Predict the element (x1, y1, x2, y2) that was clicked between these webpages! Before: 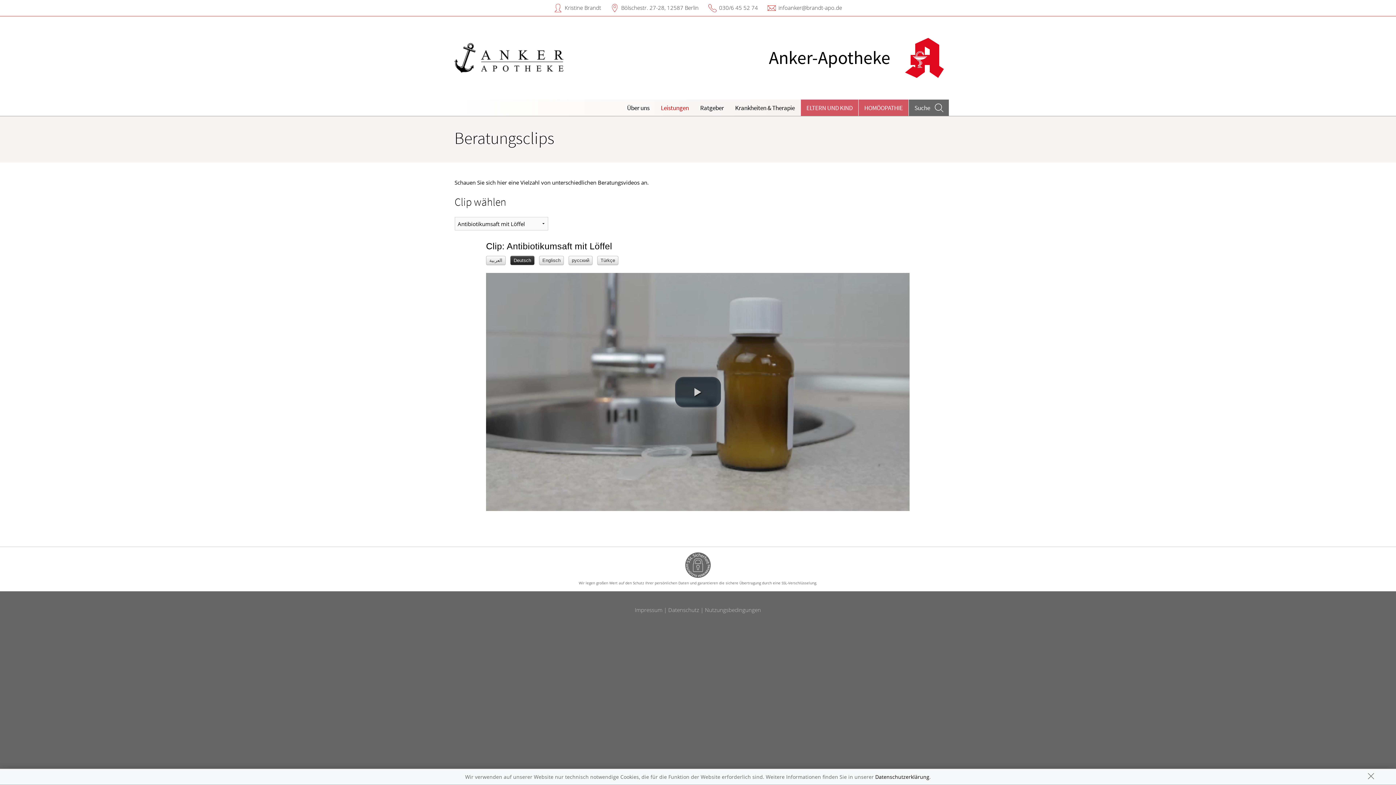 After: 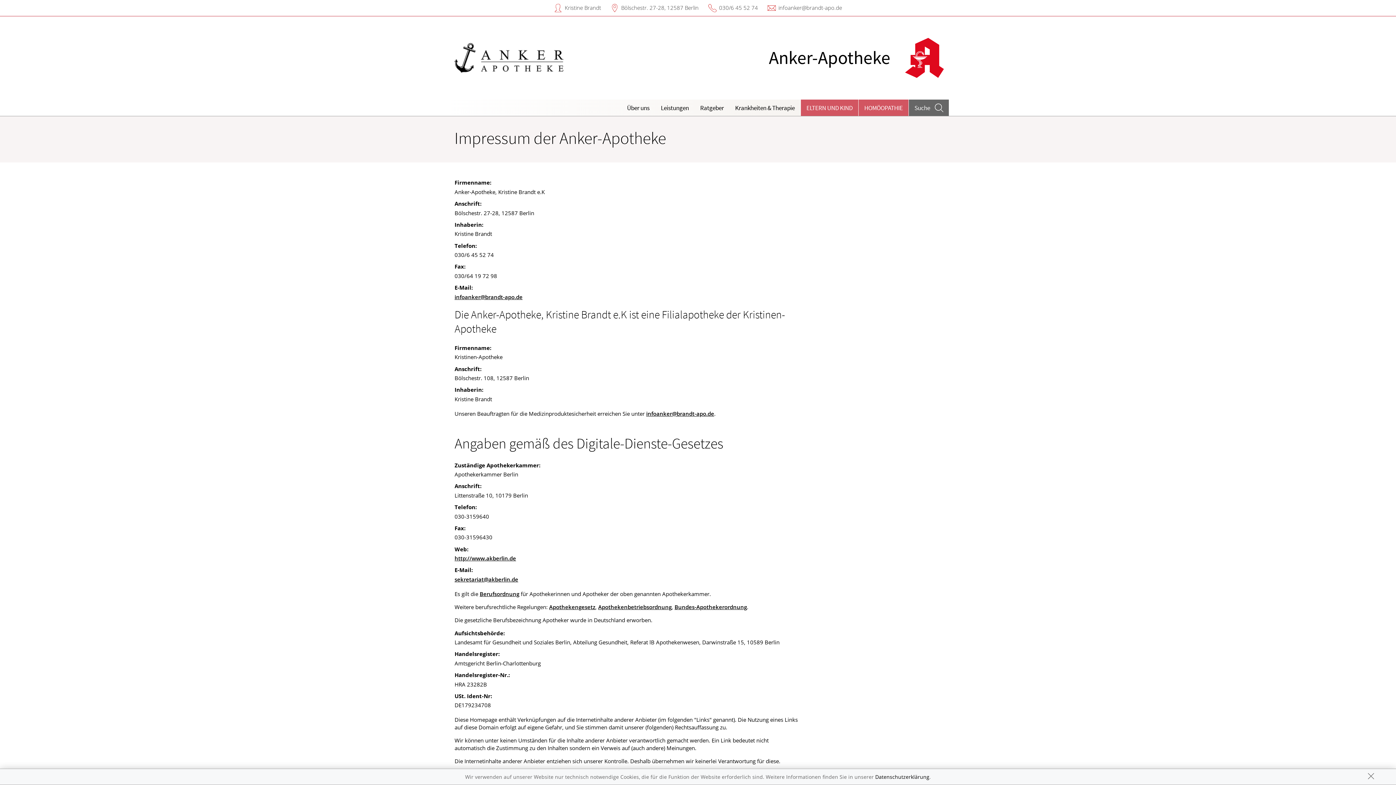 Action: label: Impressum bbox: (634, 606, 662, 613)